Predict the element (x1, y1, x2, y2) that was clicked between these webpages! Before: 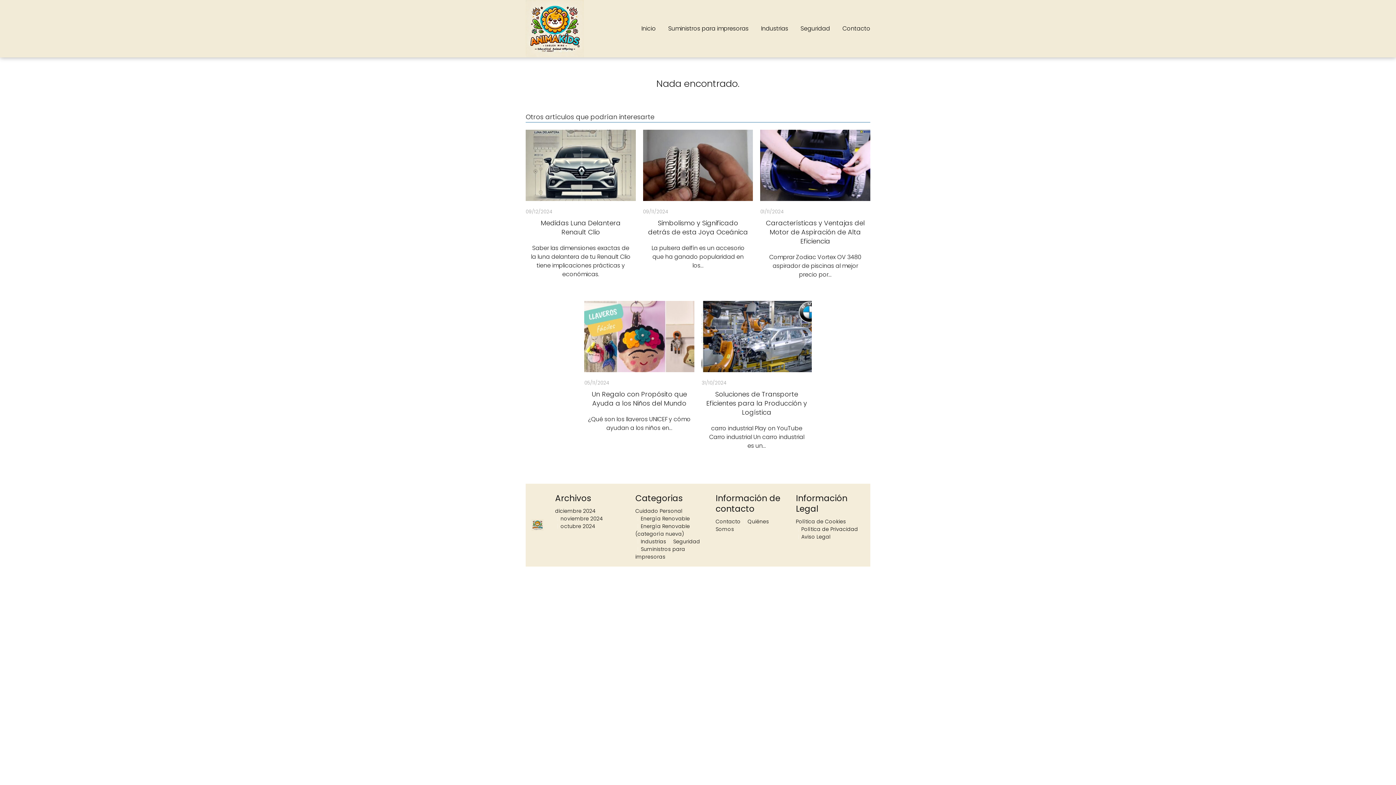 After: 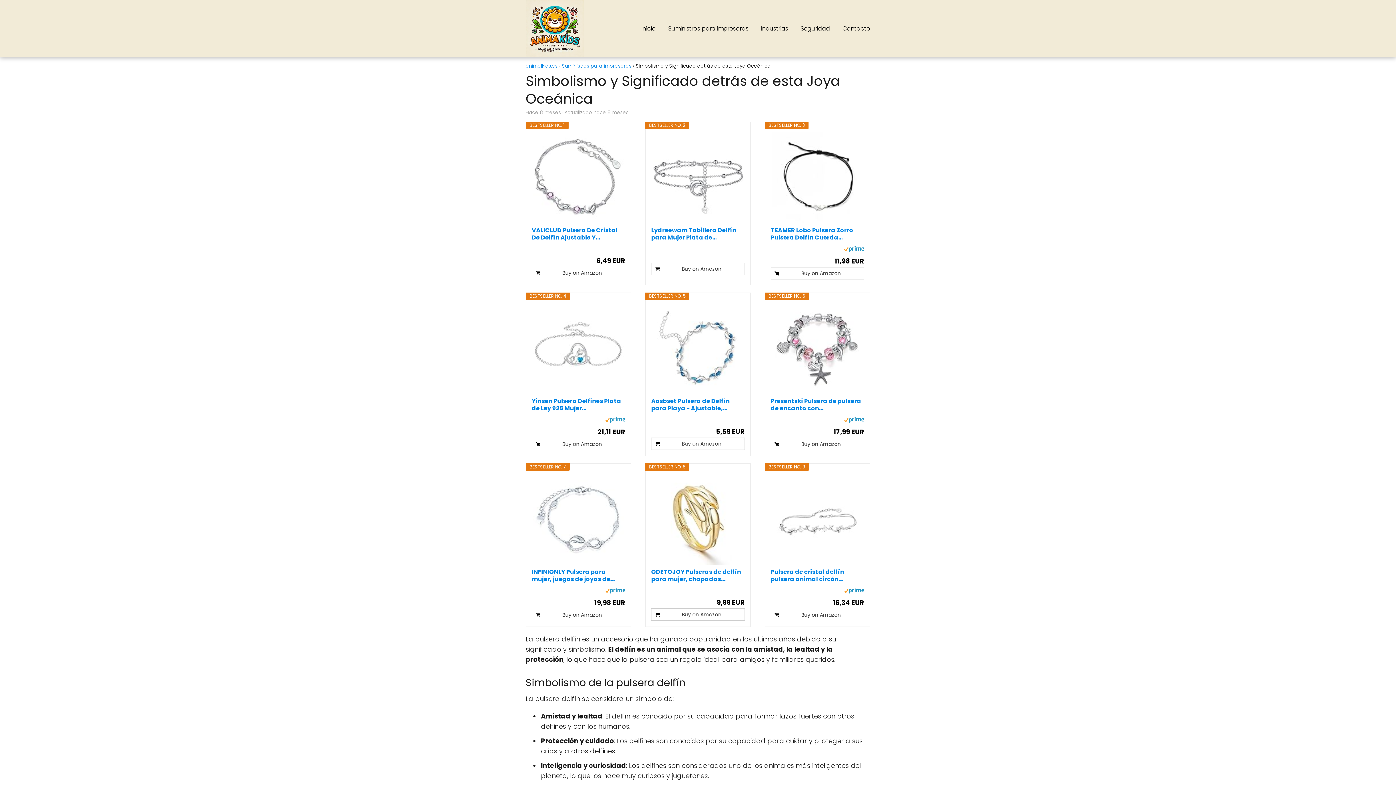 Action: label: 09/11/2024

Simbolismo y Significado detrás de esta Joya Oceánica bbox: (643, 129, 753, 236)